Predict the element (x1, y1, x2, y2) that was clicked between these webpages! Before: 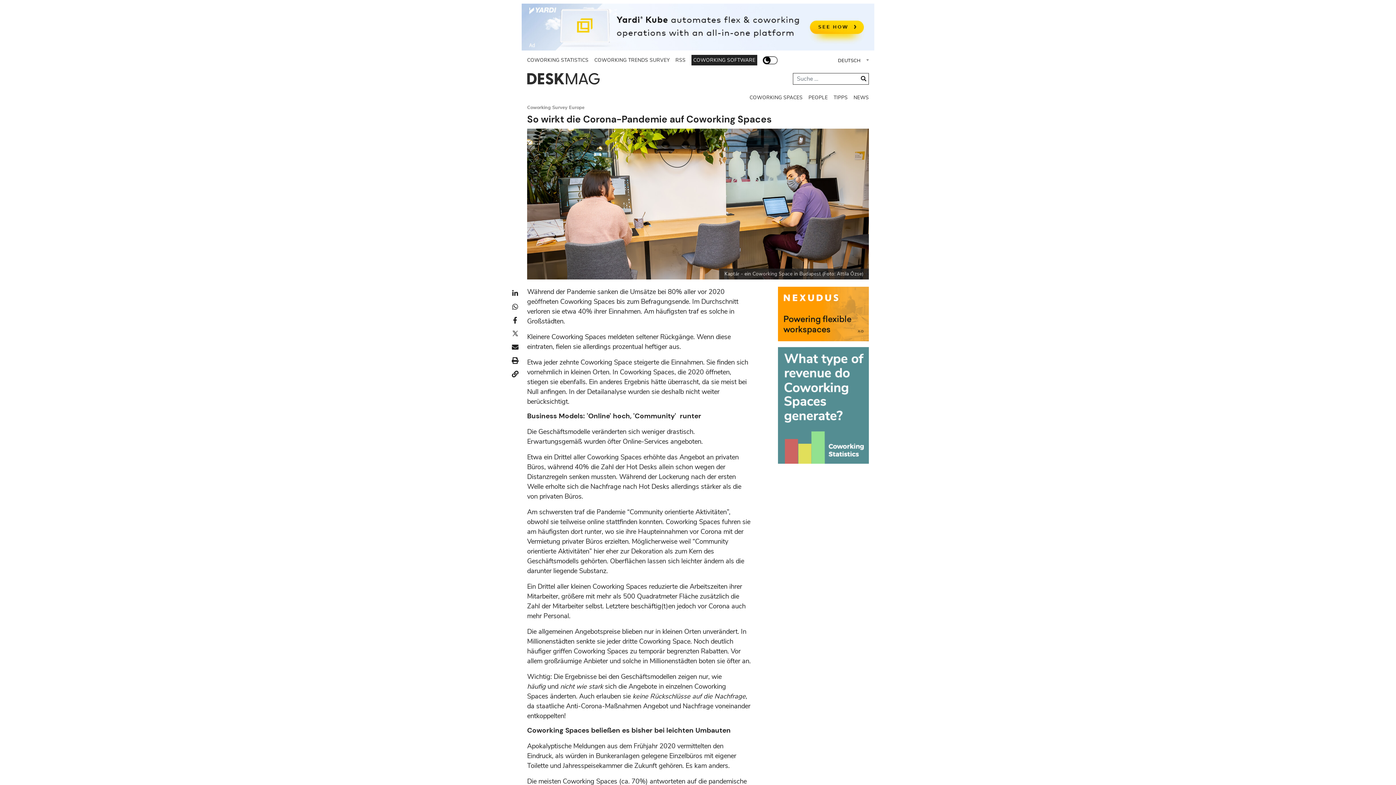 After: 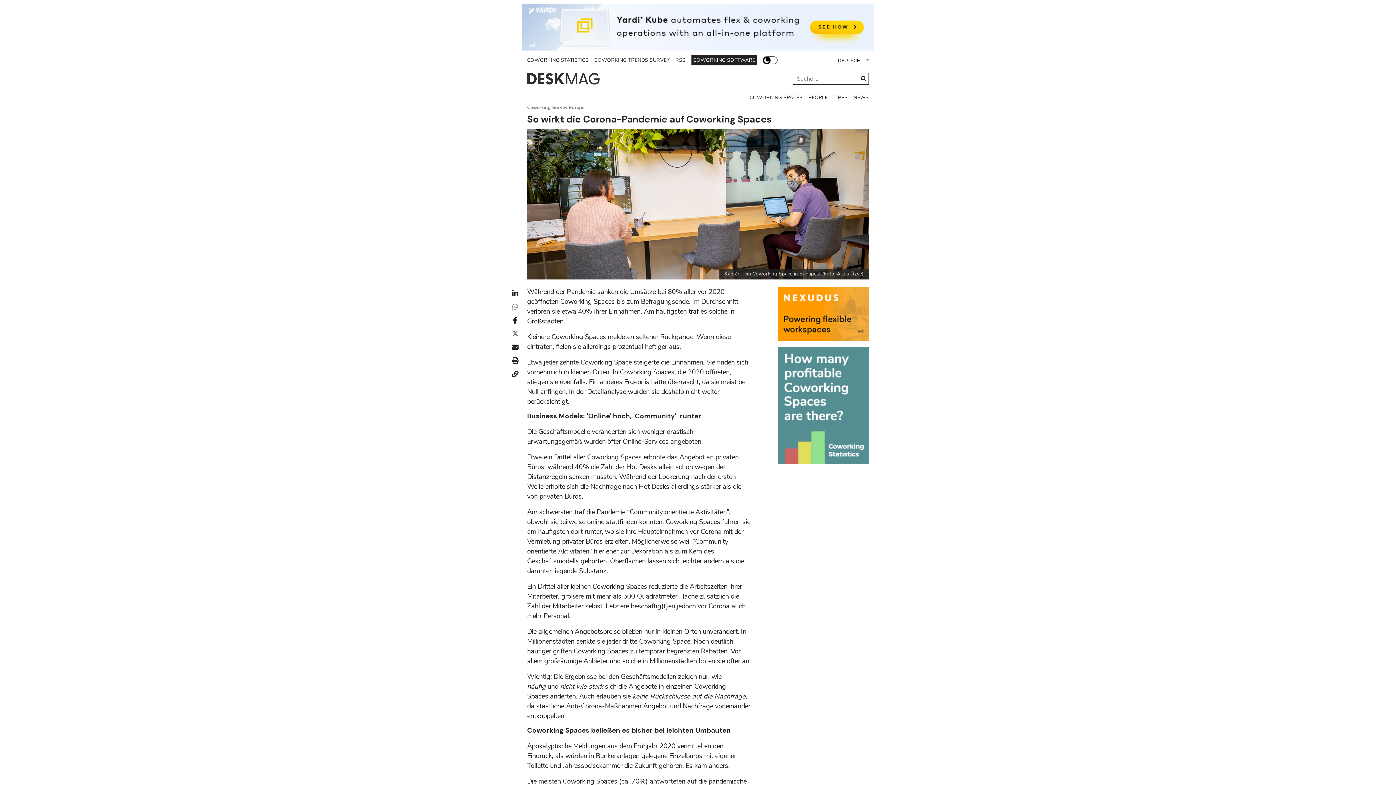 Action: bbox: (512, 302, 518, 312)